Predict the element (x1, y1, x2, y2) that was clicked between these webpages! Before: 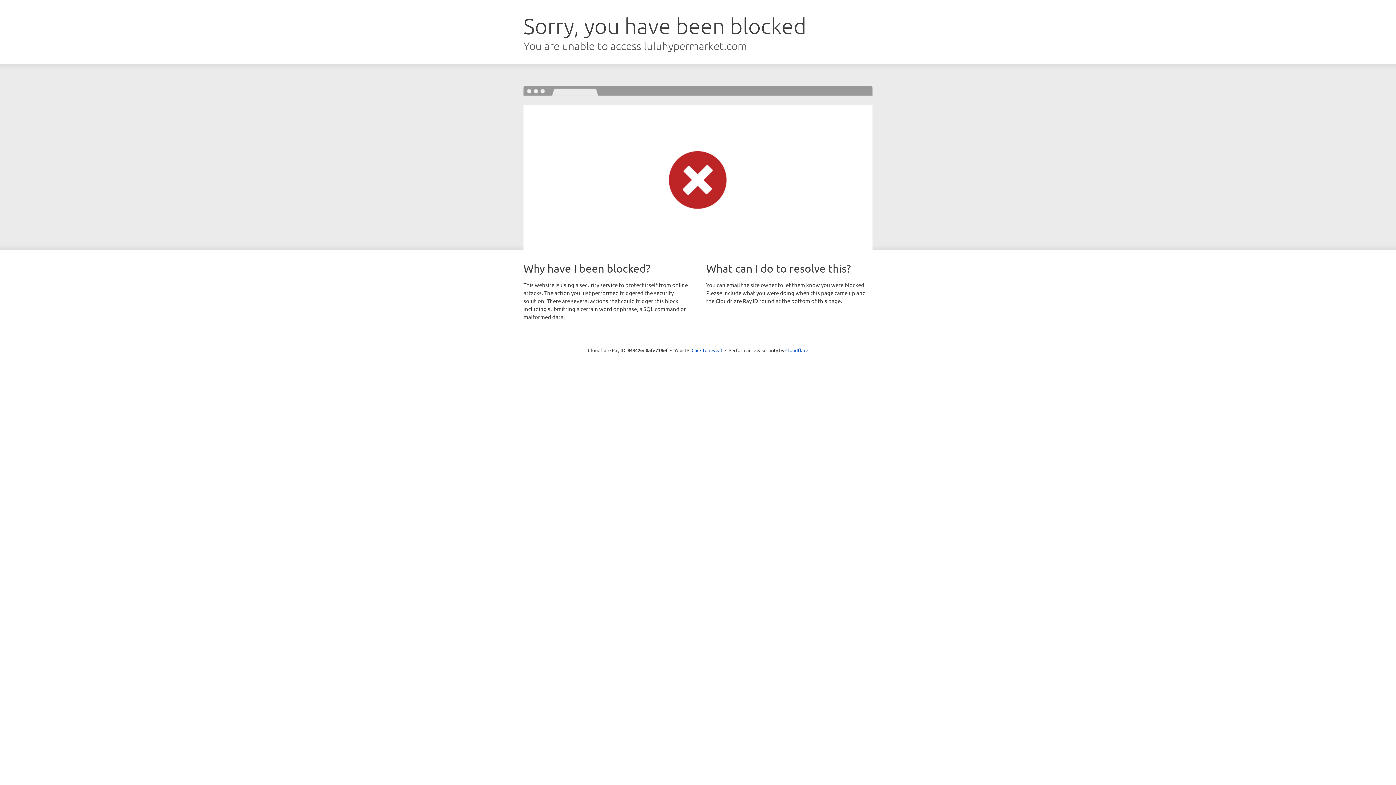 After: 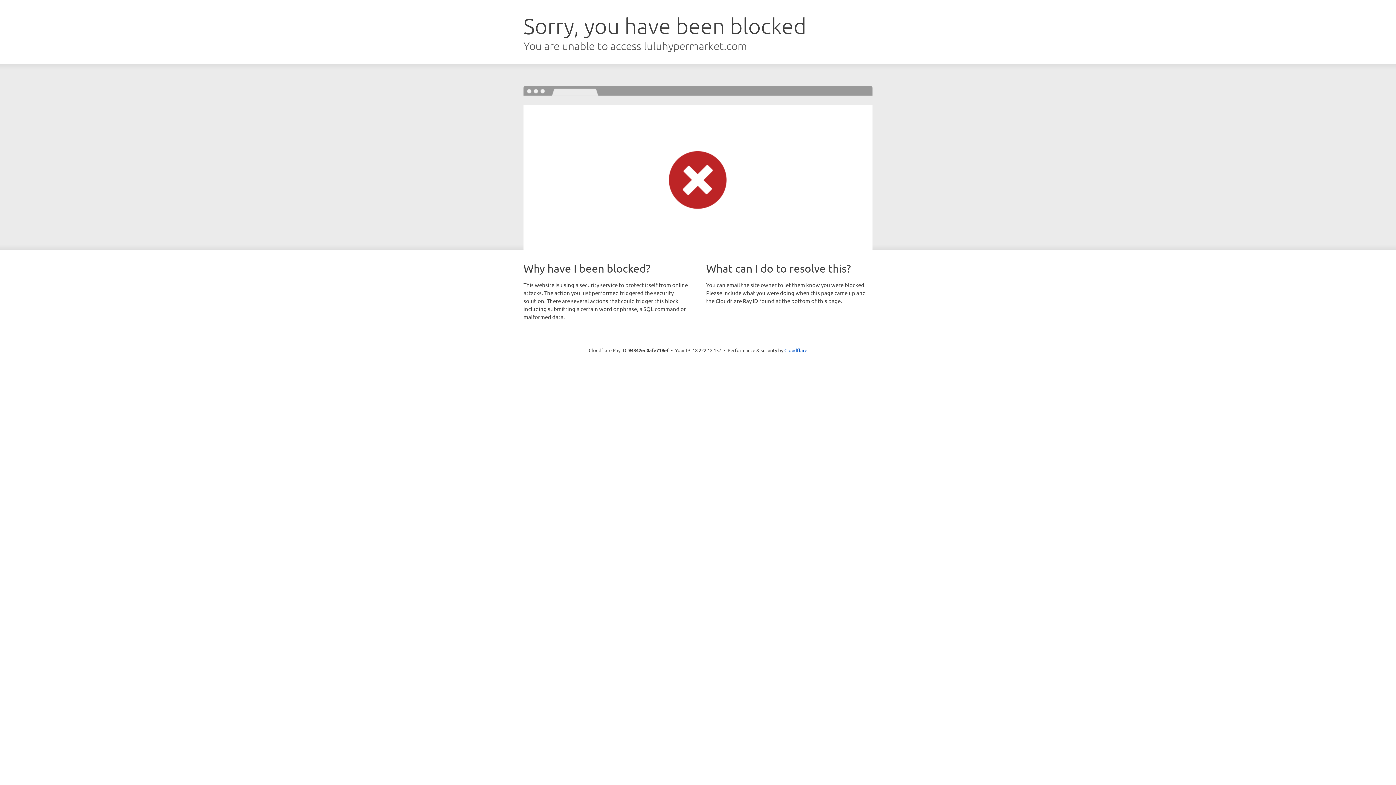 Action: label: Click to reveal bbox: (691, 346, 722, 353)